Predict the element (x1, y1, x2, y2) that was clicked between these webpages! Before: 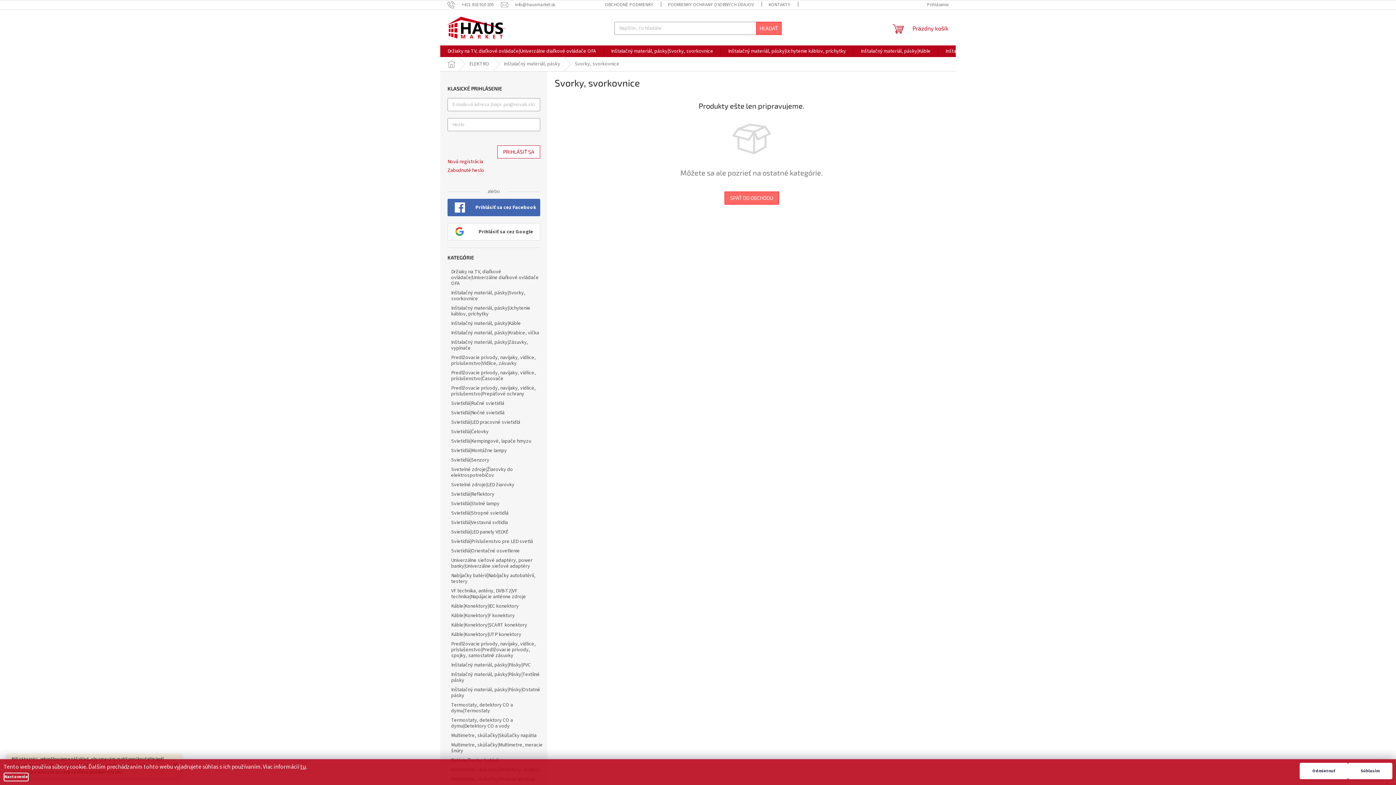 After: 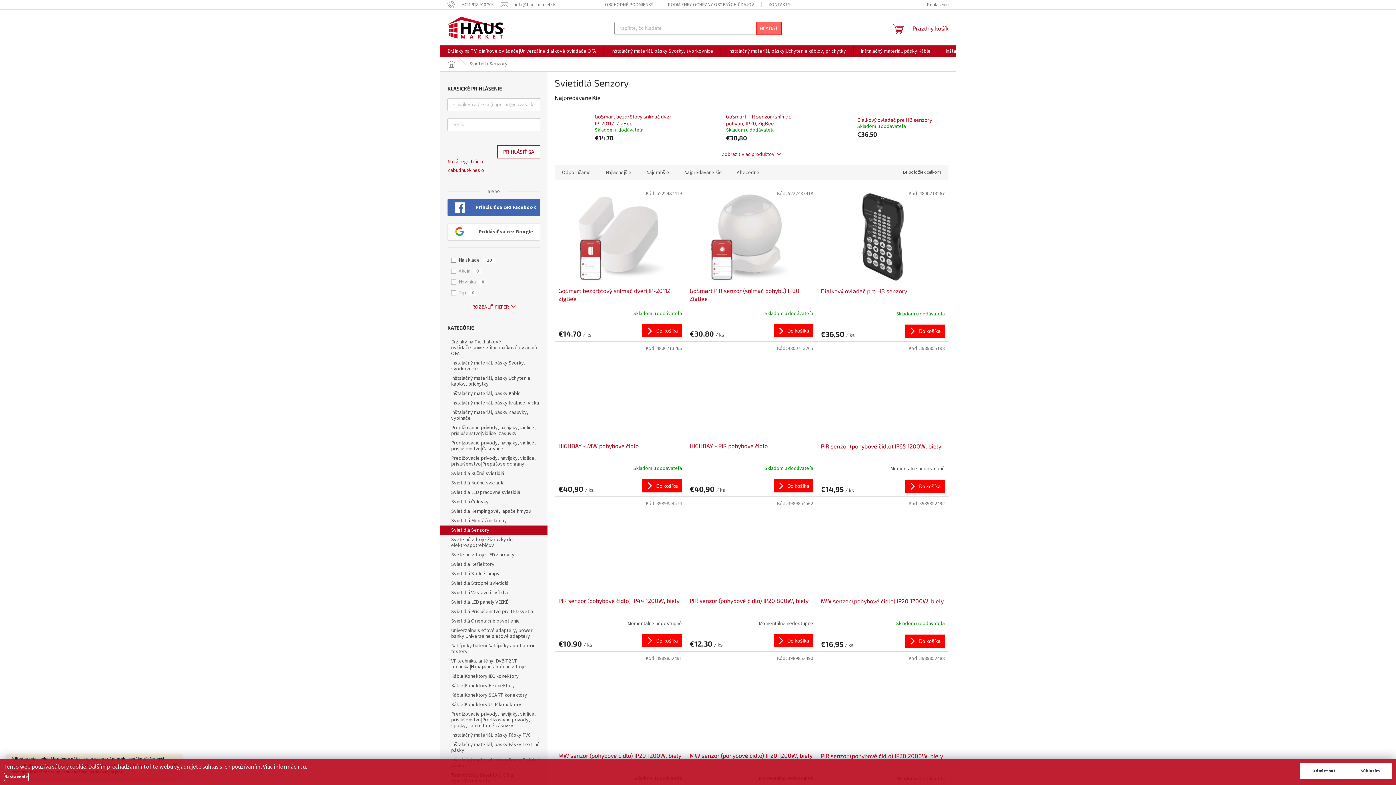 Action: bbox: (440, 455, 547, 465) label: Svietidlá|Senzory 